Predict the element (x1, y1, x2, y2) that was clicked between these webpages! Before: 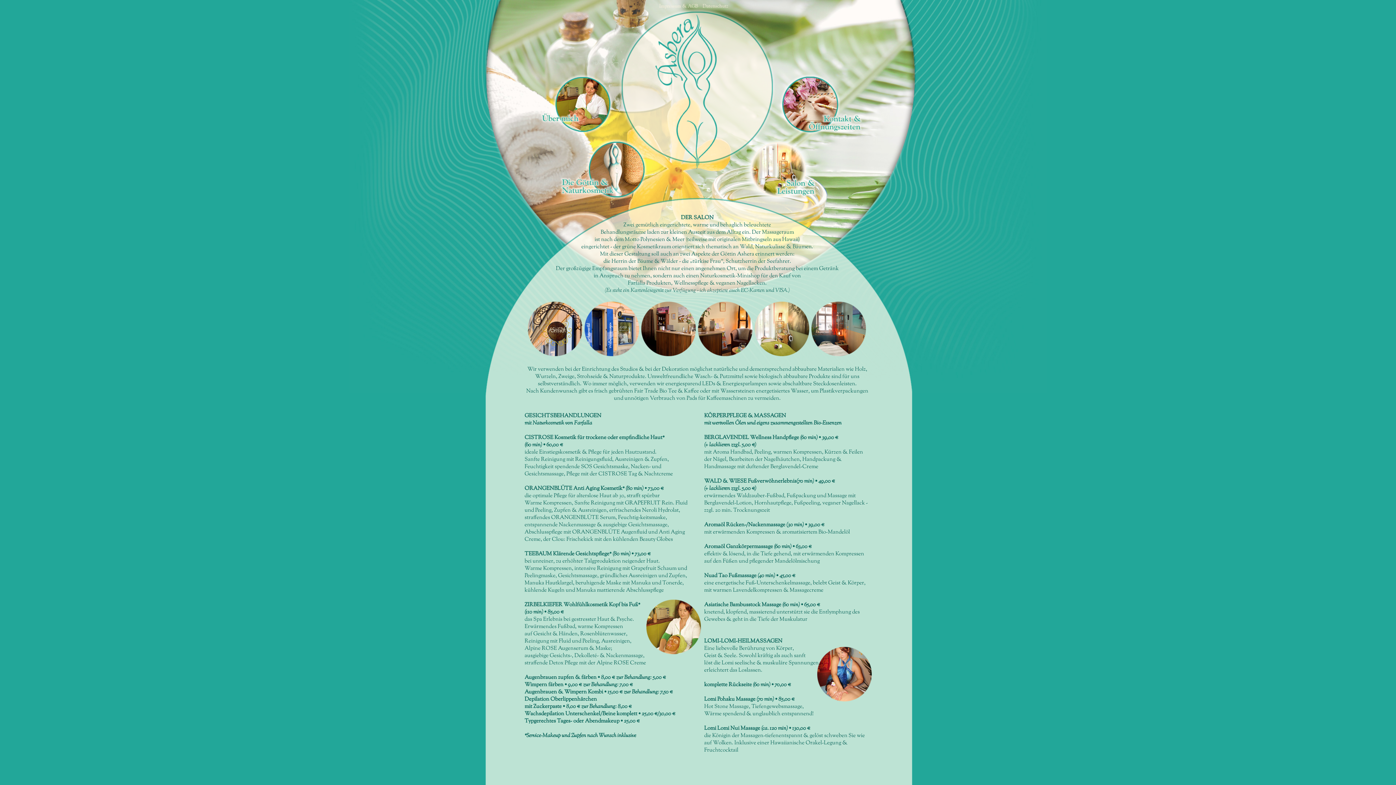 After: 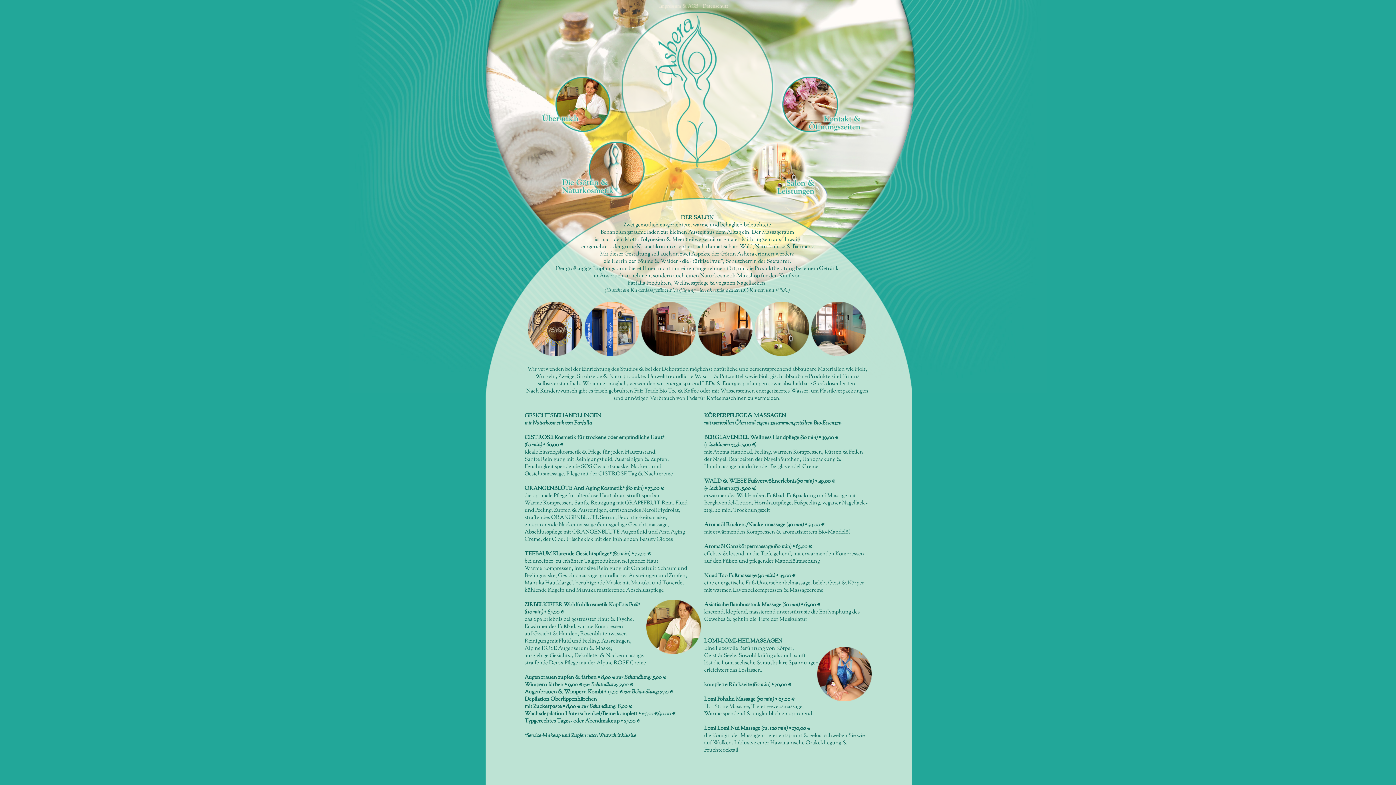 Action: bbox: (744, 138, 820, 201)